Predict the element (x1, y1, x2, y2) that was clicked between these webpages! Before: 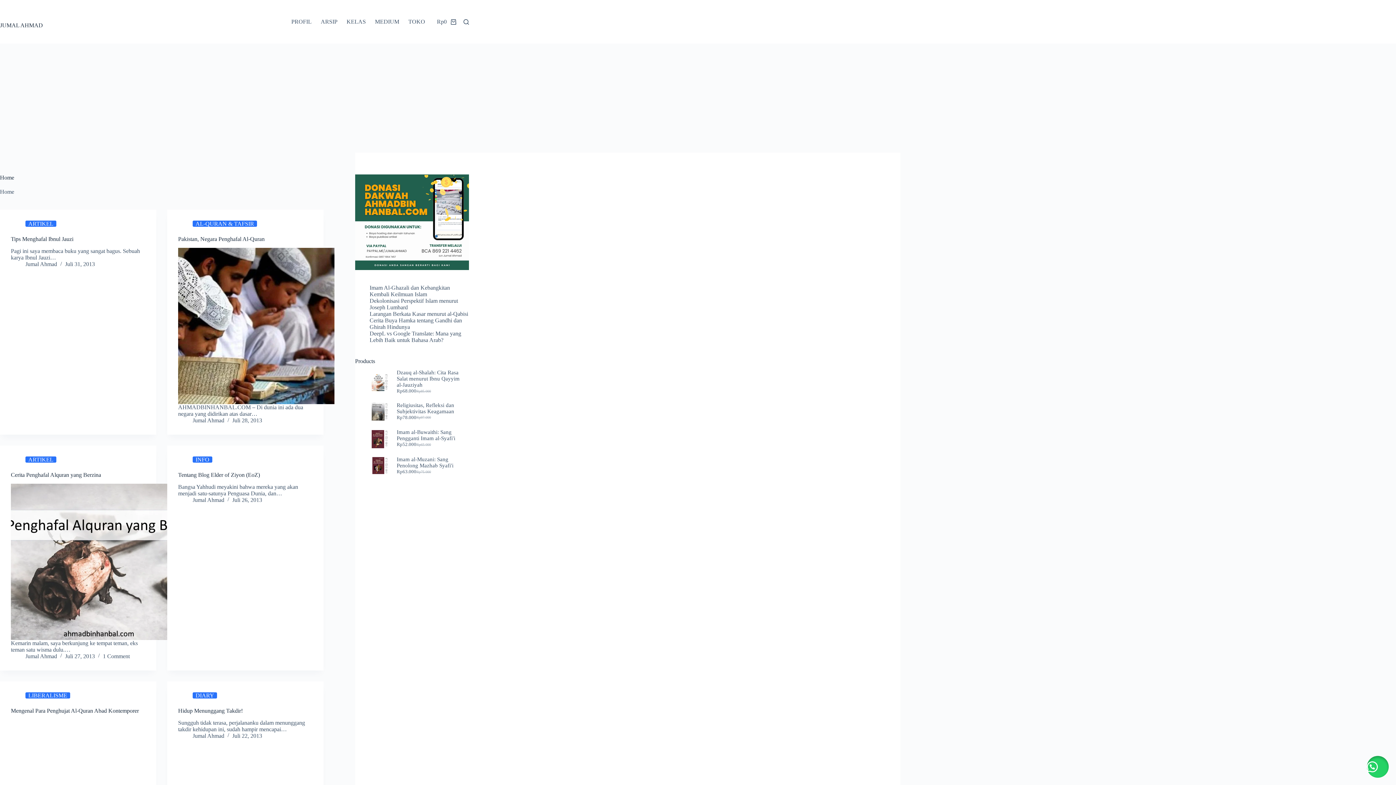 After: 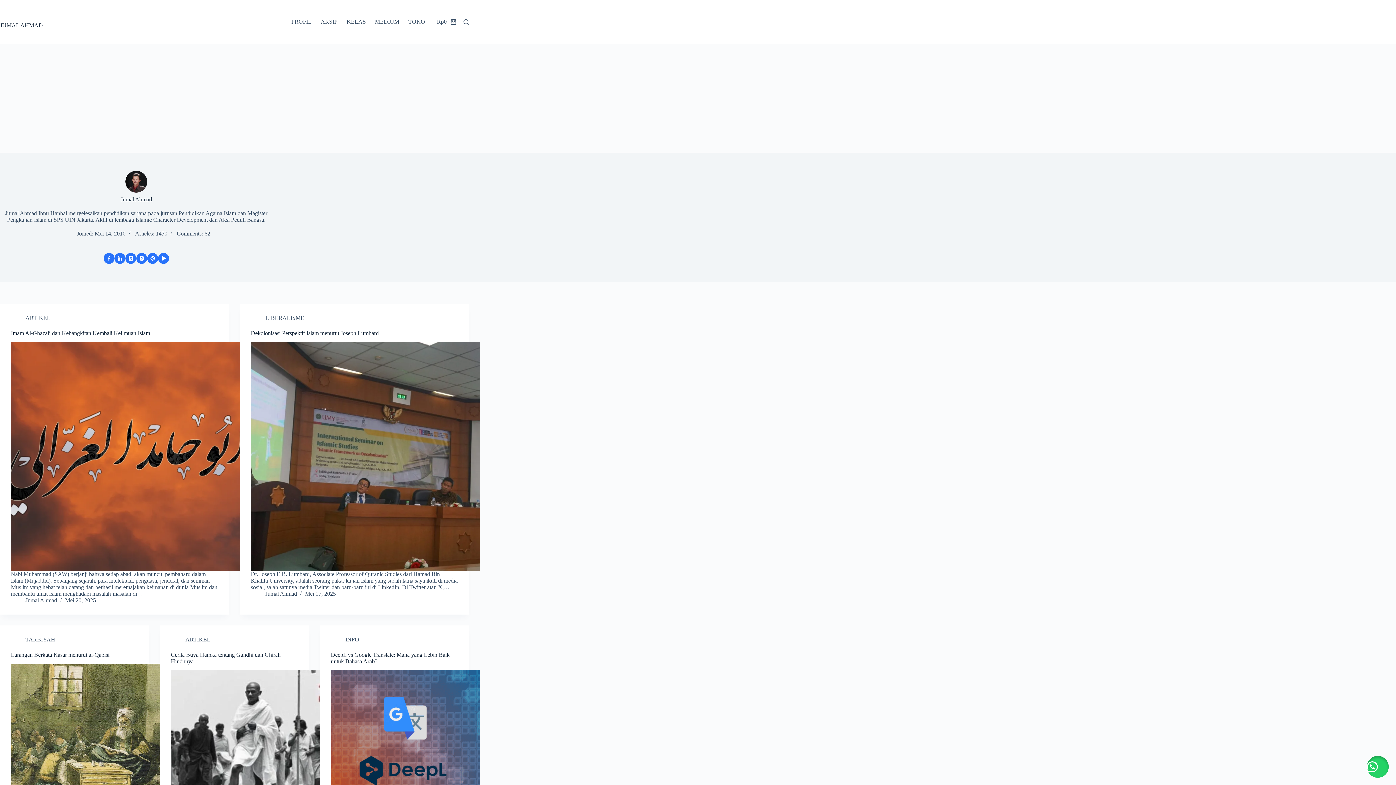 Action: label: Jumal Ahmad bbox: (25, 261, 57, 267)